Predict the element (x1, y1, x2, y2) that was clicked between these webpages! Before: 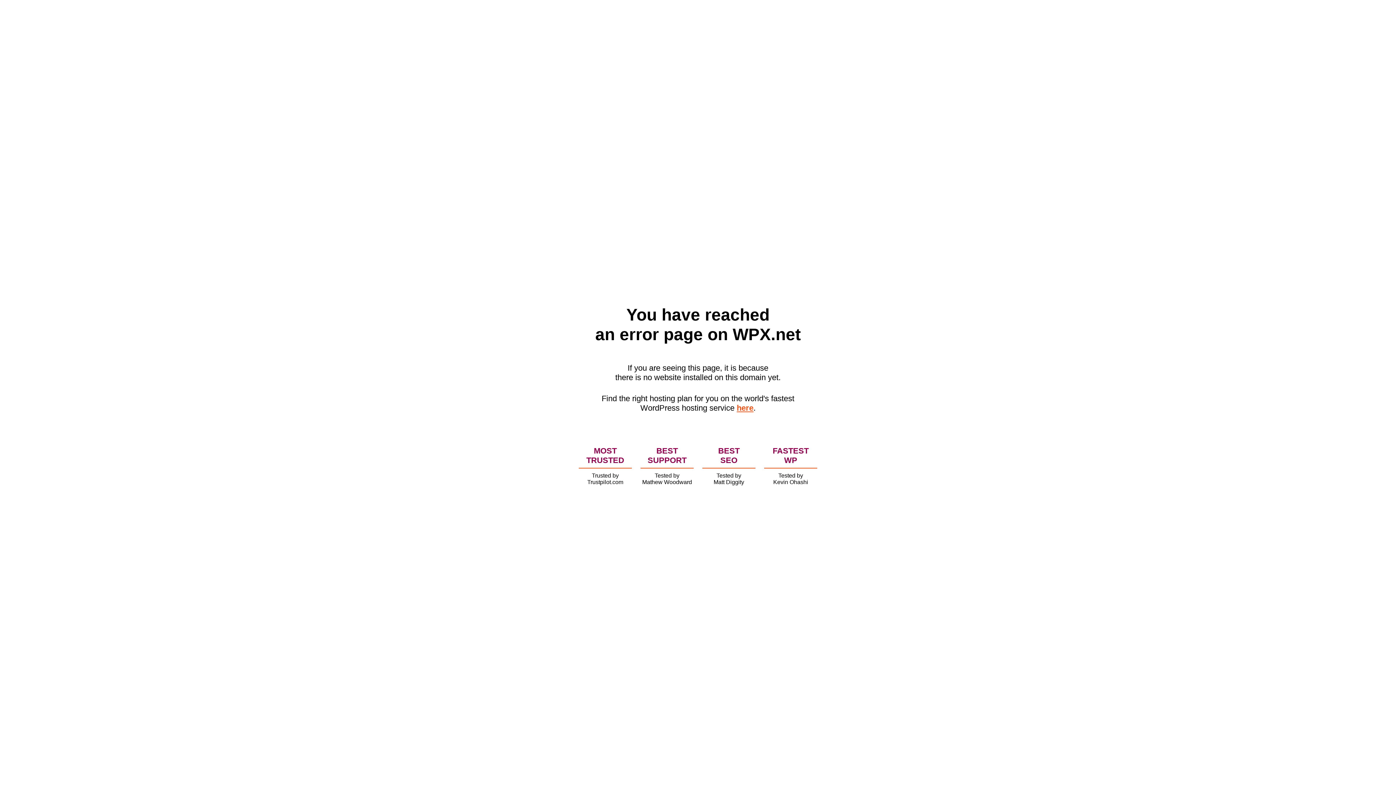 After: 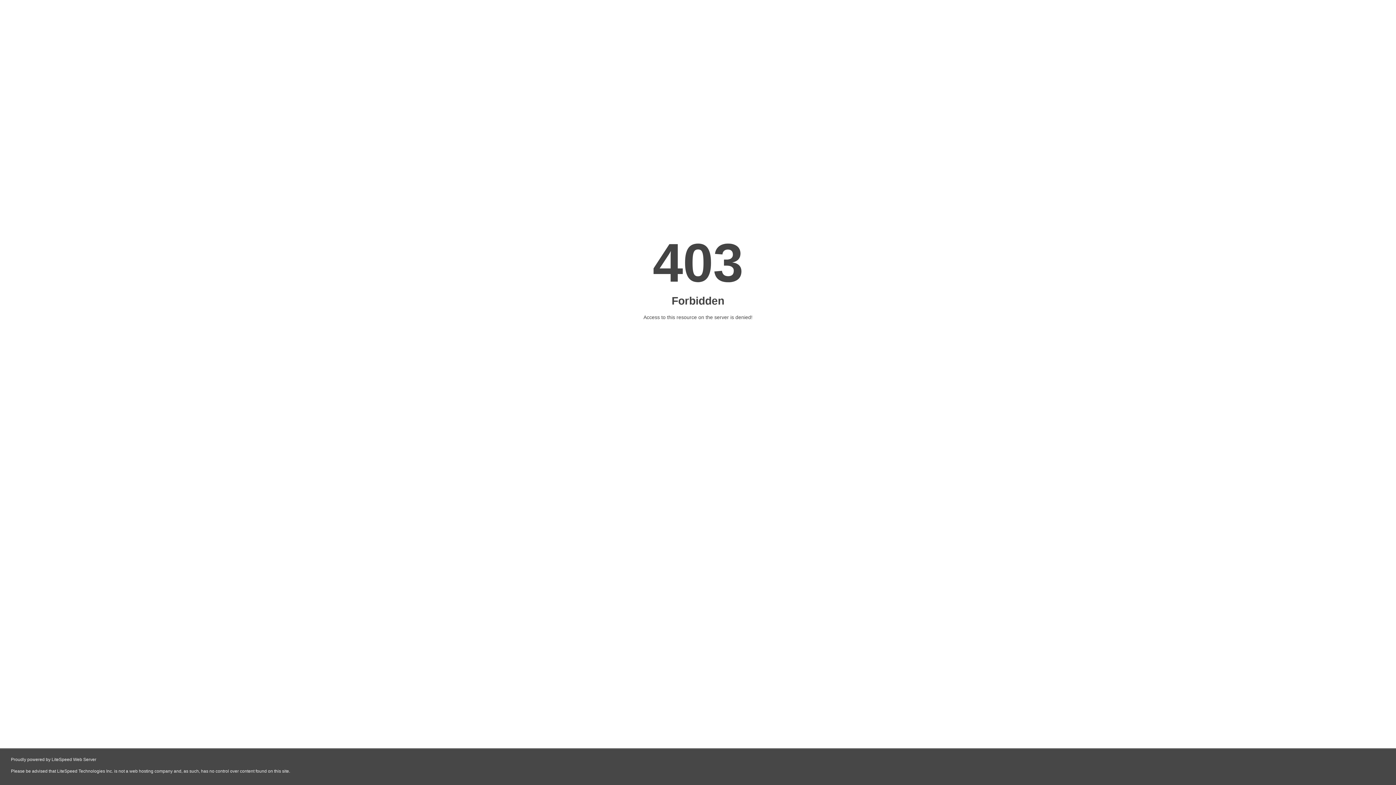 Action: label: here bbox: (736, 403, 753, 412)